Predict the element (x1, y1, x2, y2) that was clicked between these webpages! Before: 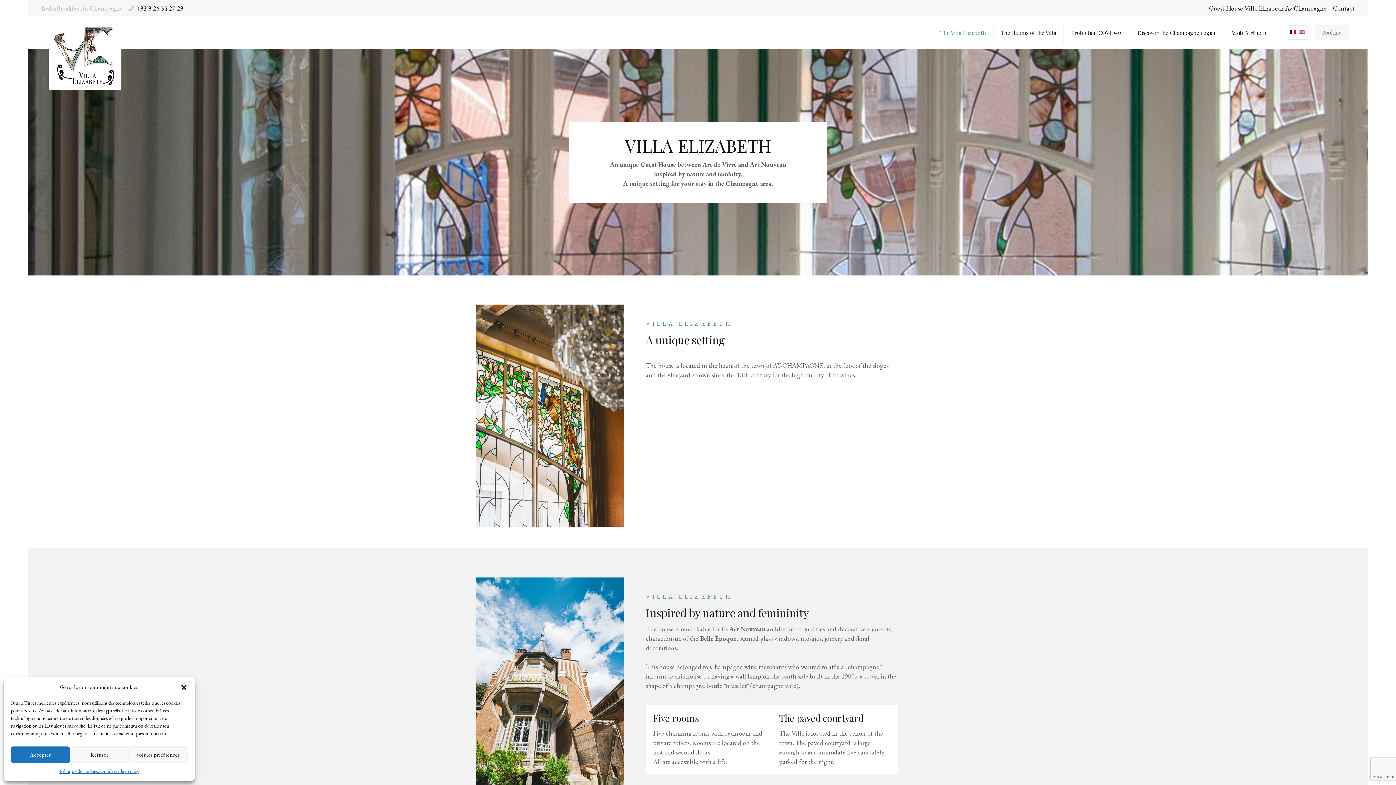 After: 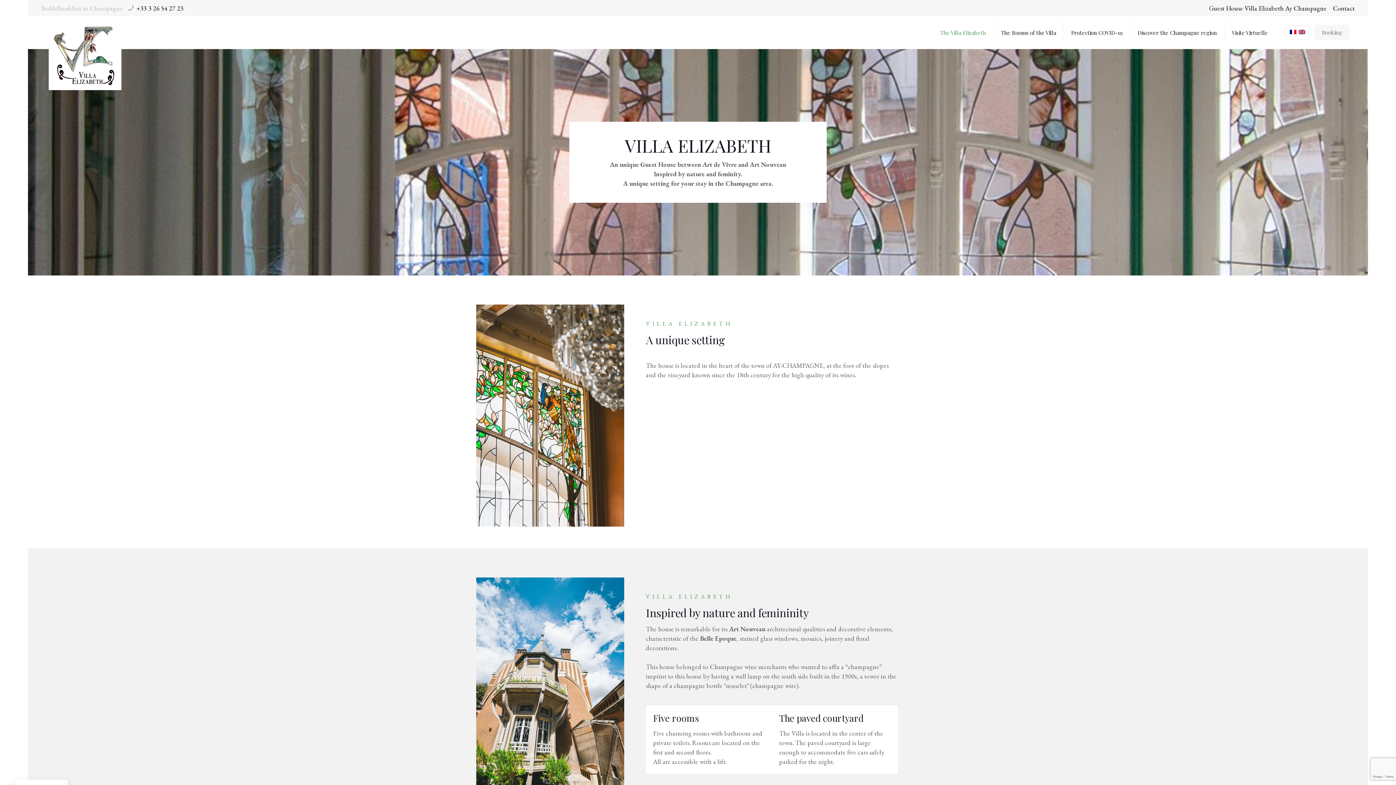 Action: bbox: (180, 684, 187, 691) label: Close dialog